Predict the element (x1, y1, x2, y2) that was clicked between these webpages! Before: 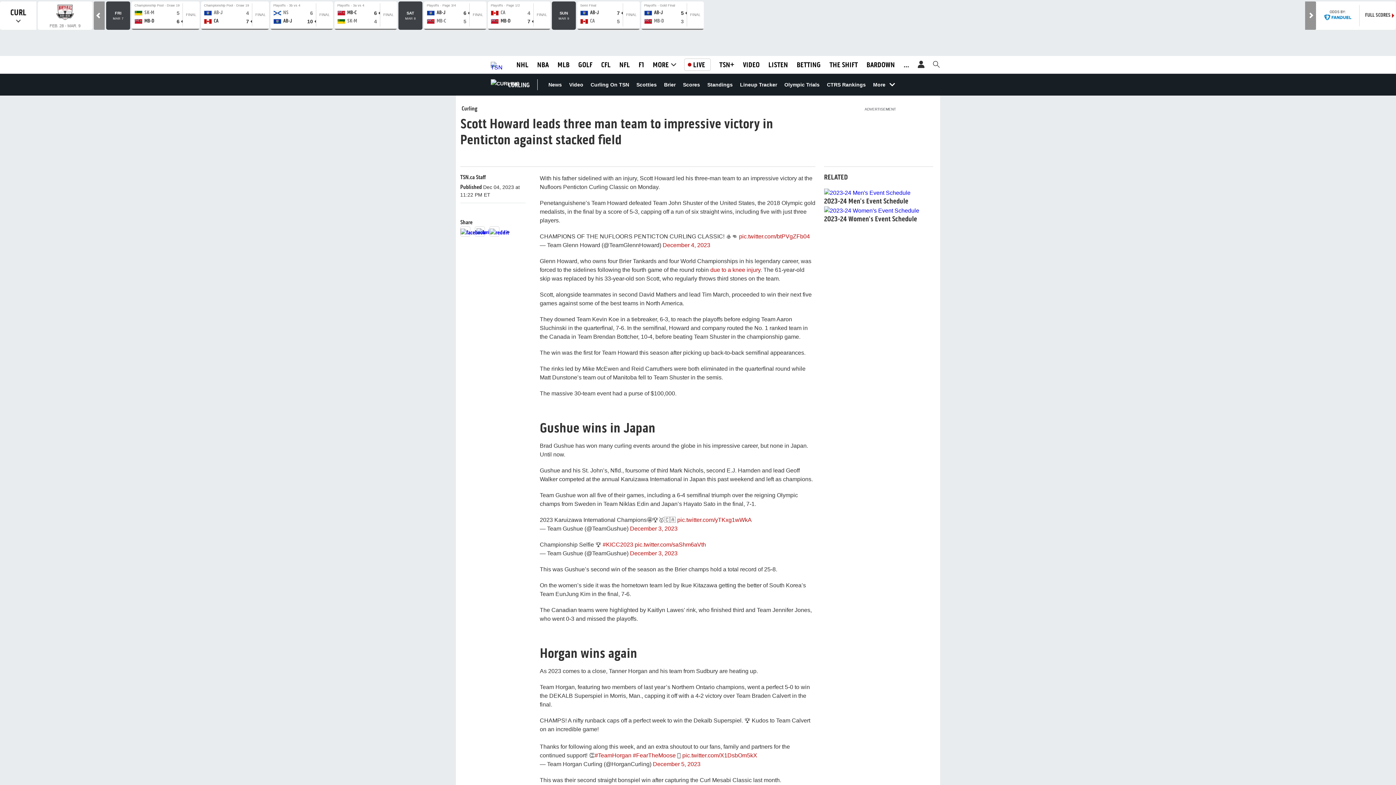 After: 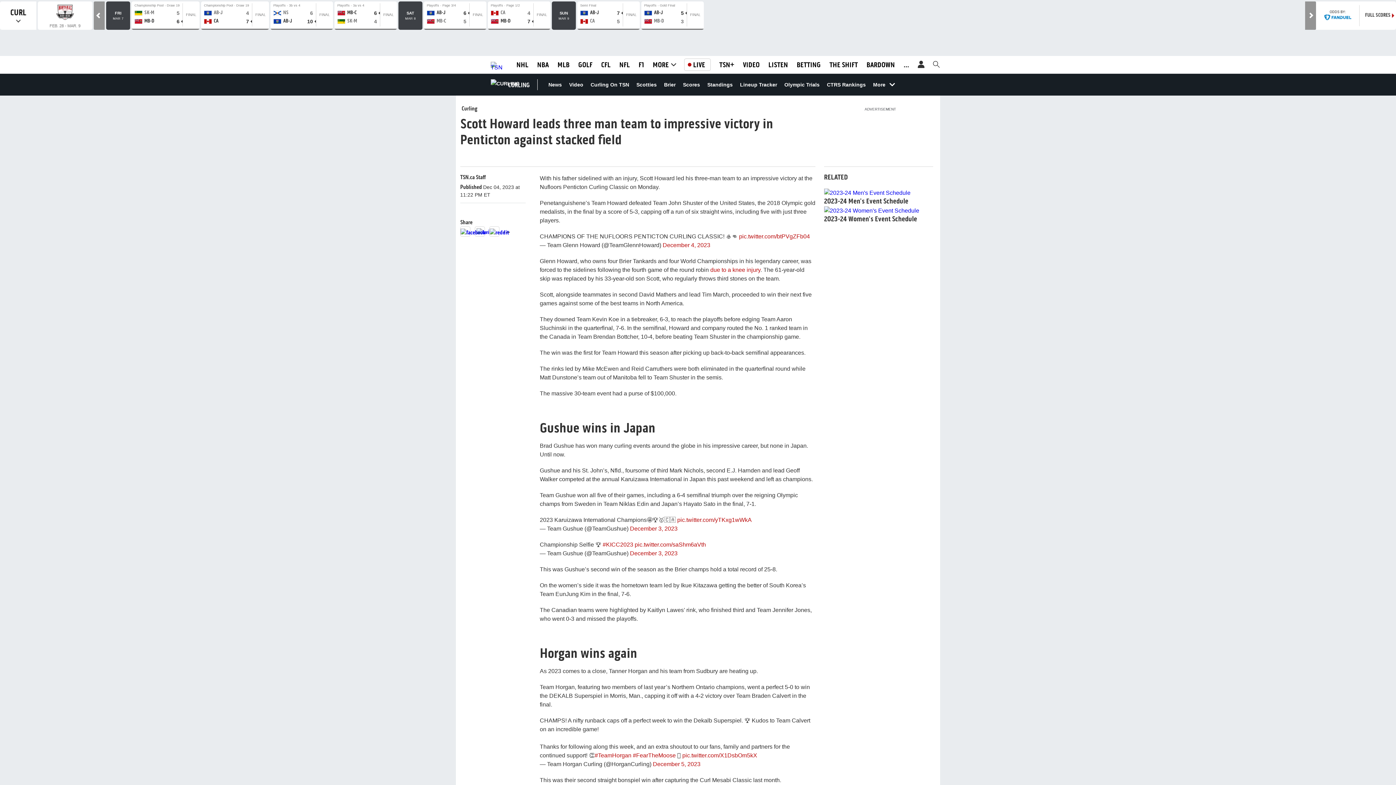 Action: bbox: (489, 226, 499, 236)